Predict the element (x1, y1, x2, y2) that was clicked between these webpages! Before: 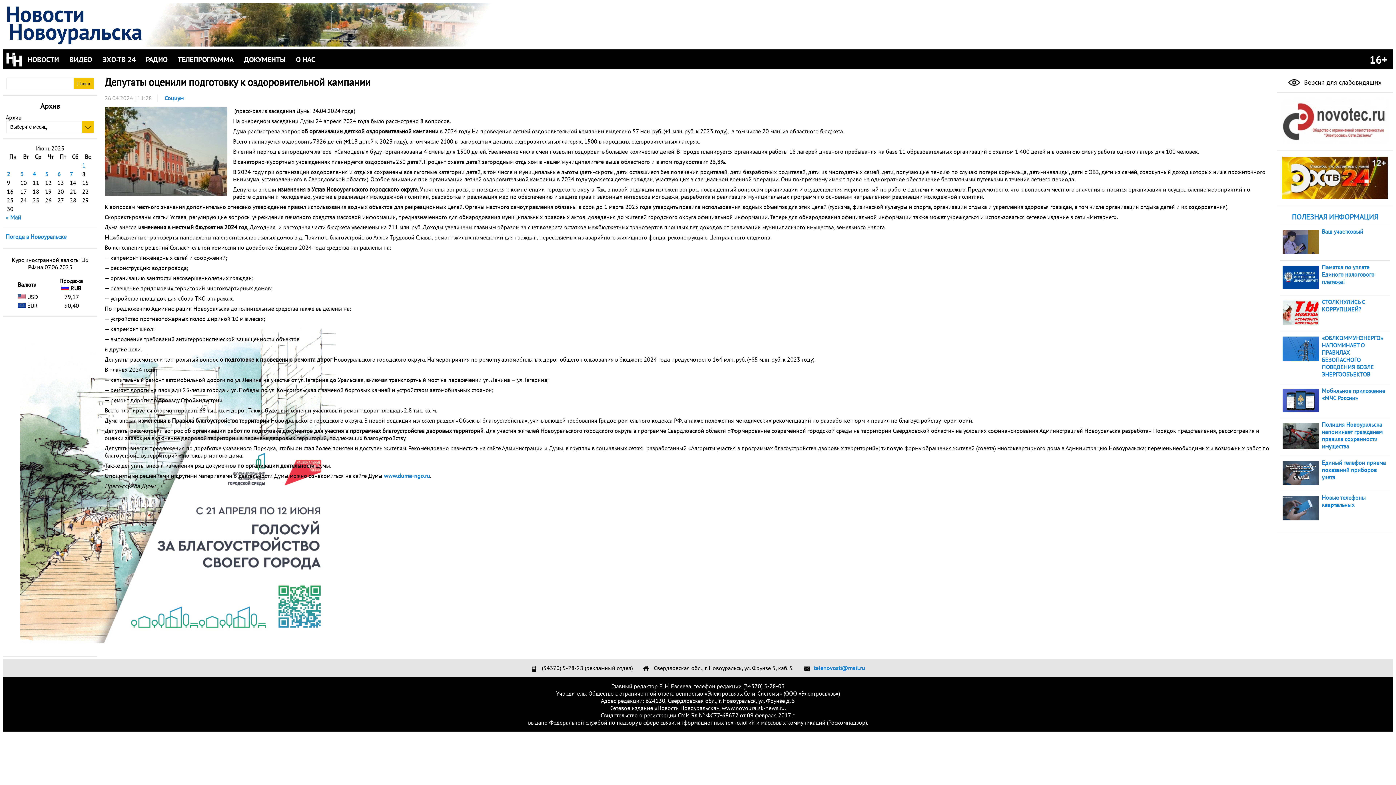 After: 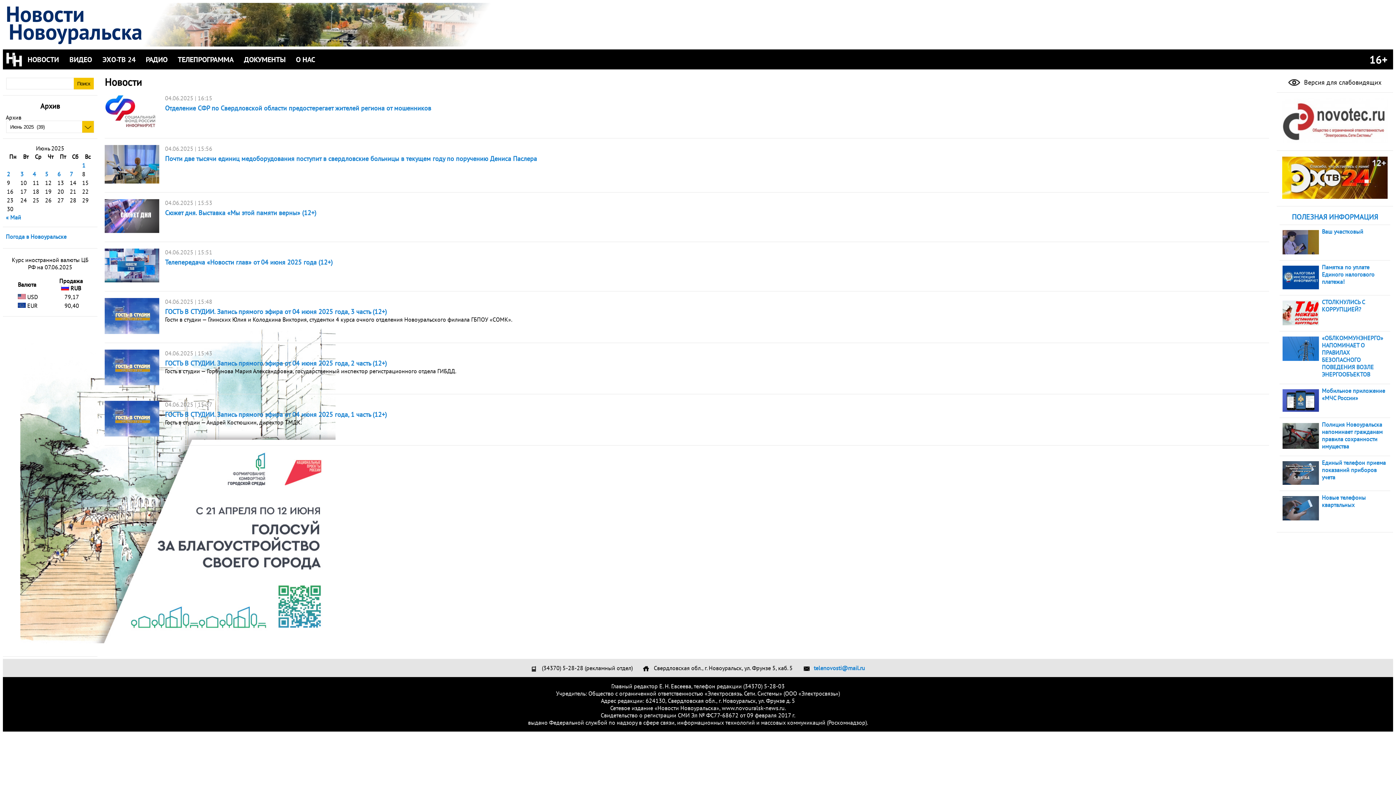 Action: label: Записи, опубликованные 04.06.2025 bbox: (32, 170, 36, 177)